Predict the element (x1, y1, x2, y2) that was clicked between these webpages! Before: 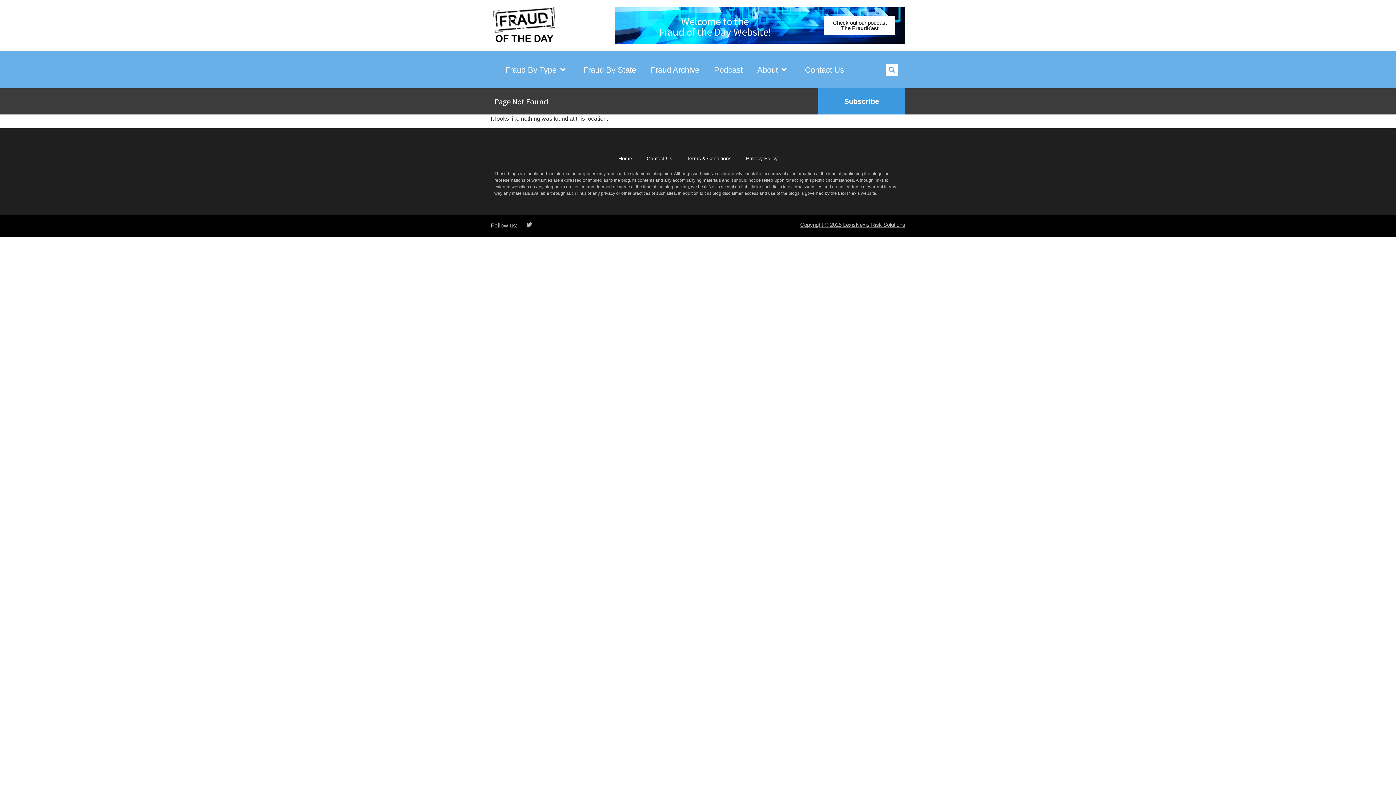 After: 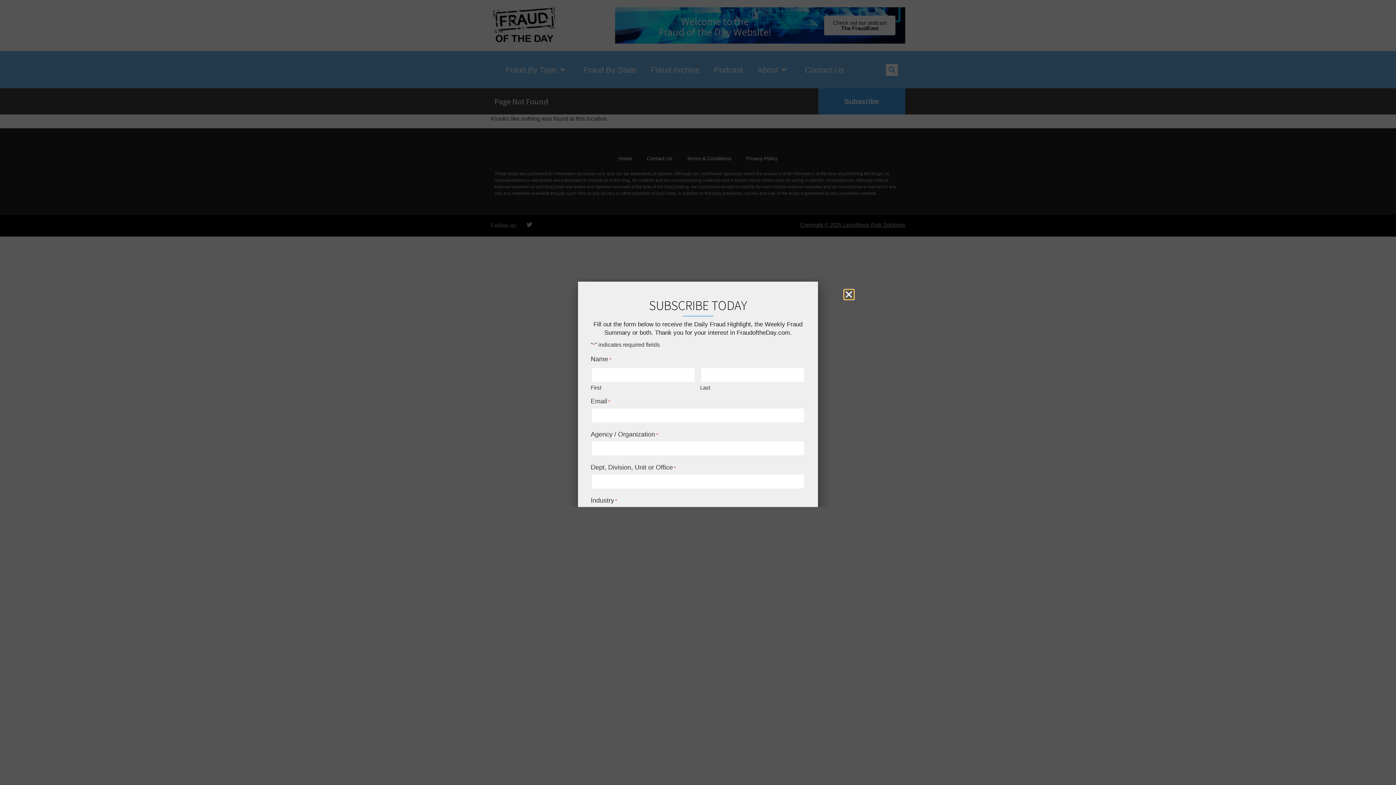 Action: label: Subscribe bbox: (837, 94, 886, 108)